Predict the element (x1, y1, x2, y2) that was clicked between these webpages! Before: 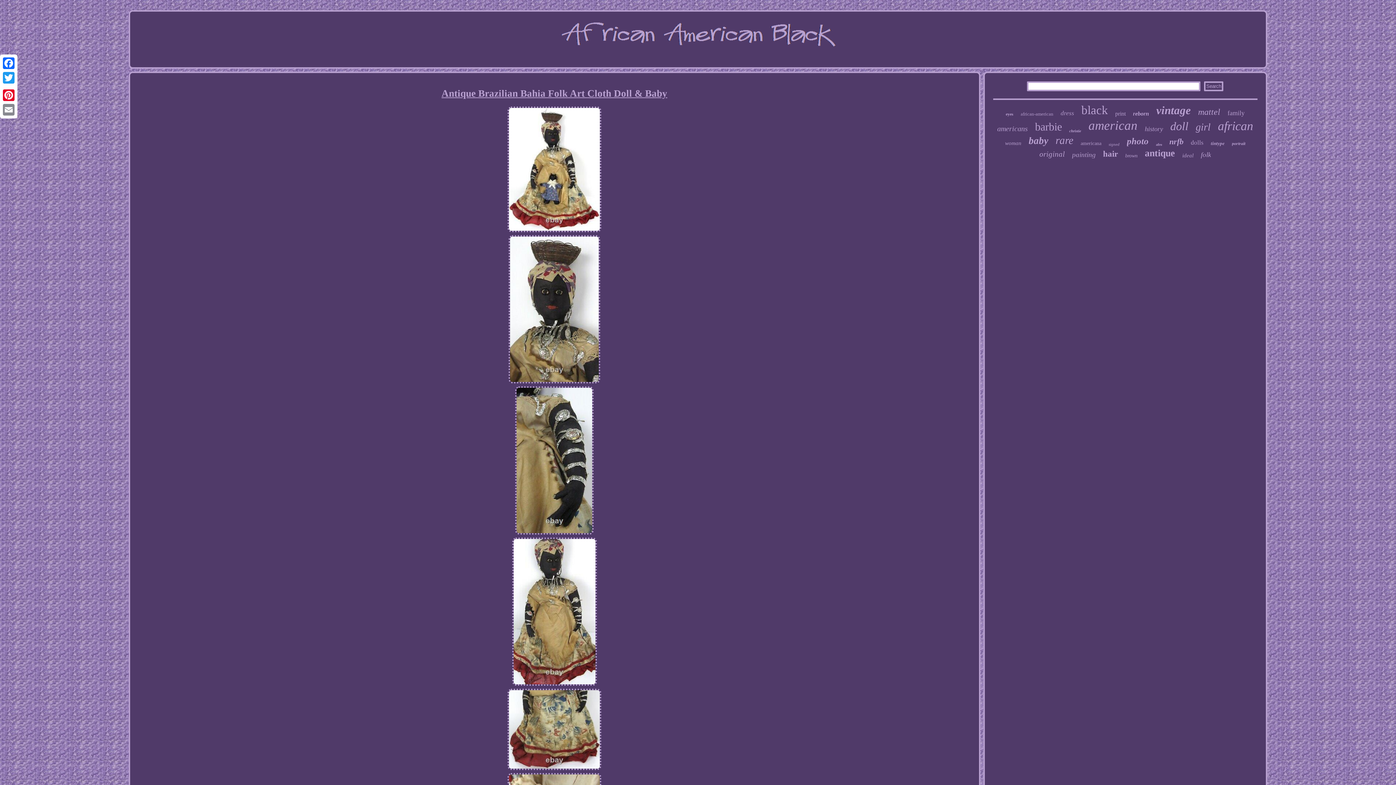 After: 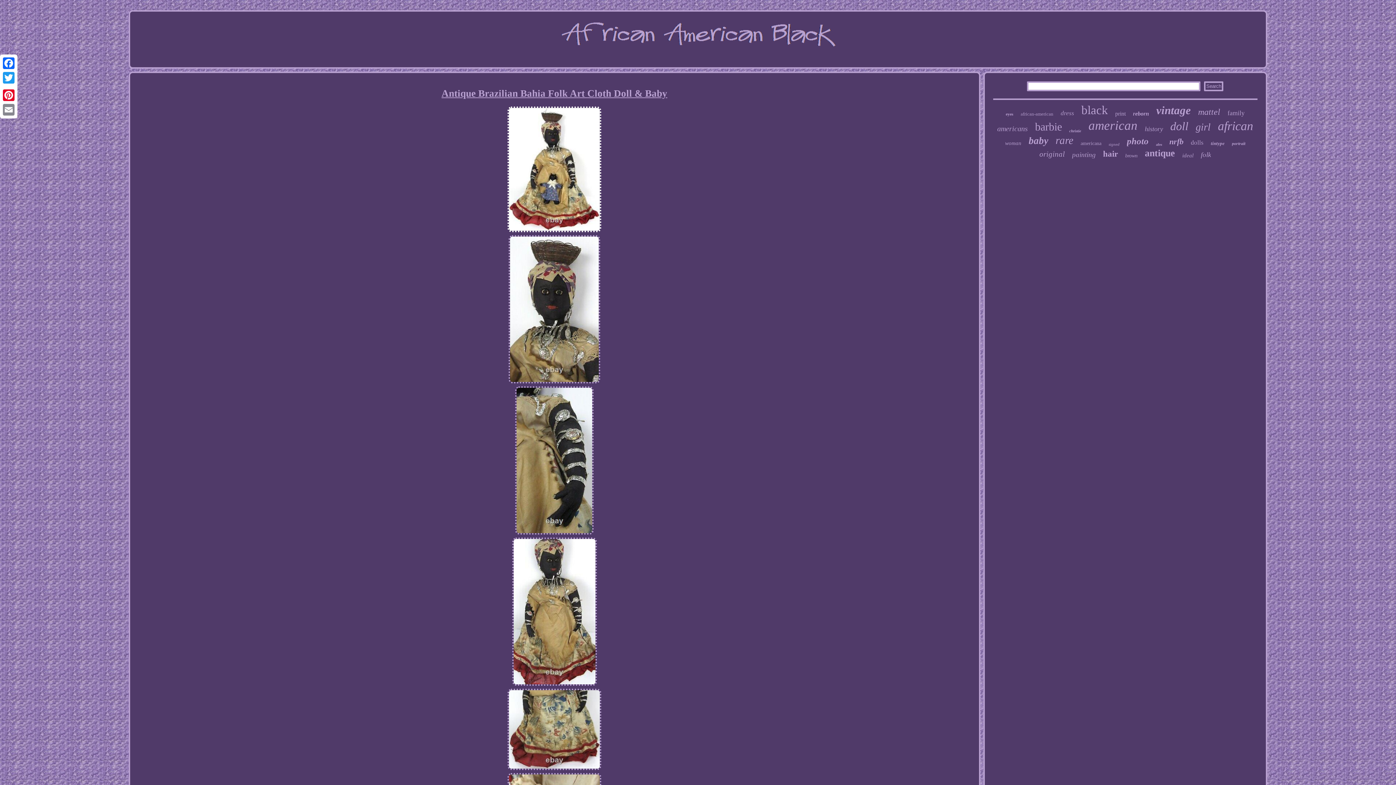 Action: bbox: (506, 228, 602, 234)